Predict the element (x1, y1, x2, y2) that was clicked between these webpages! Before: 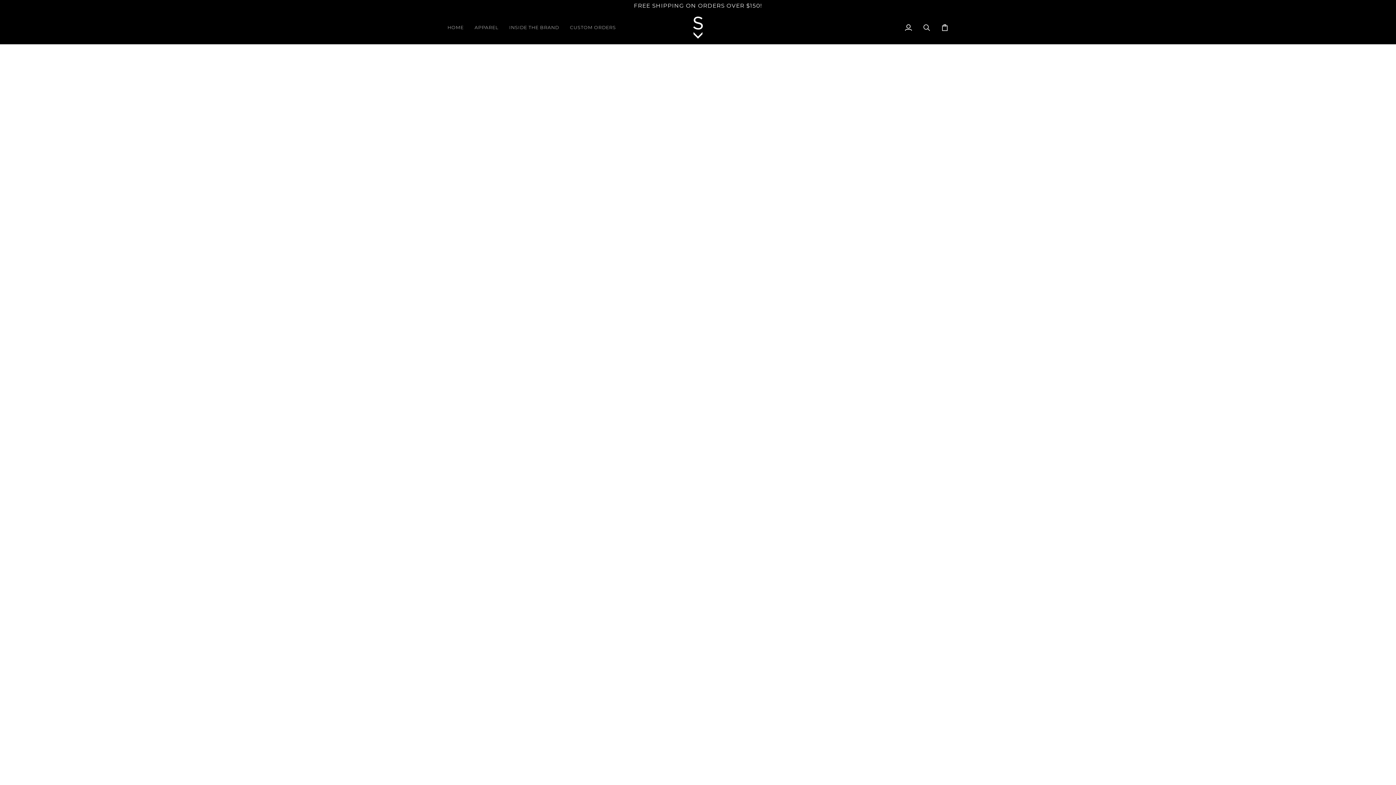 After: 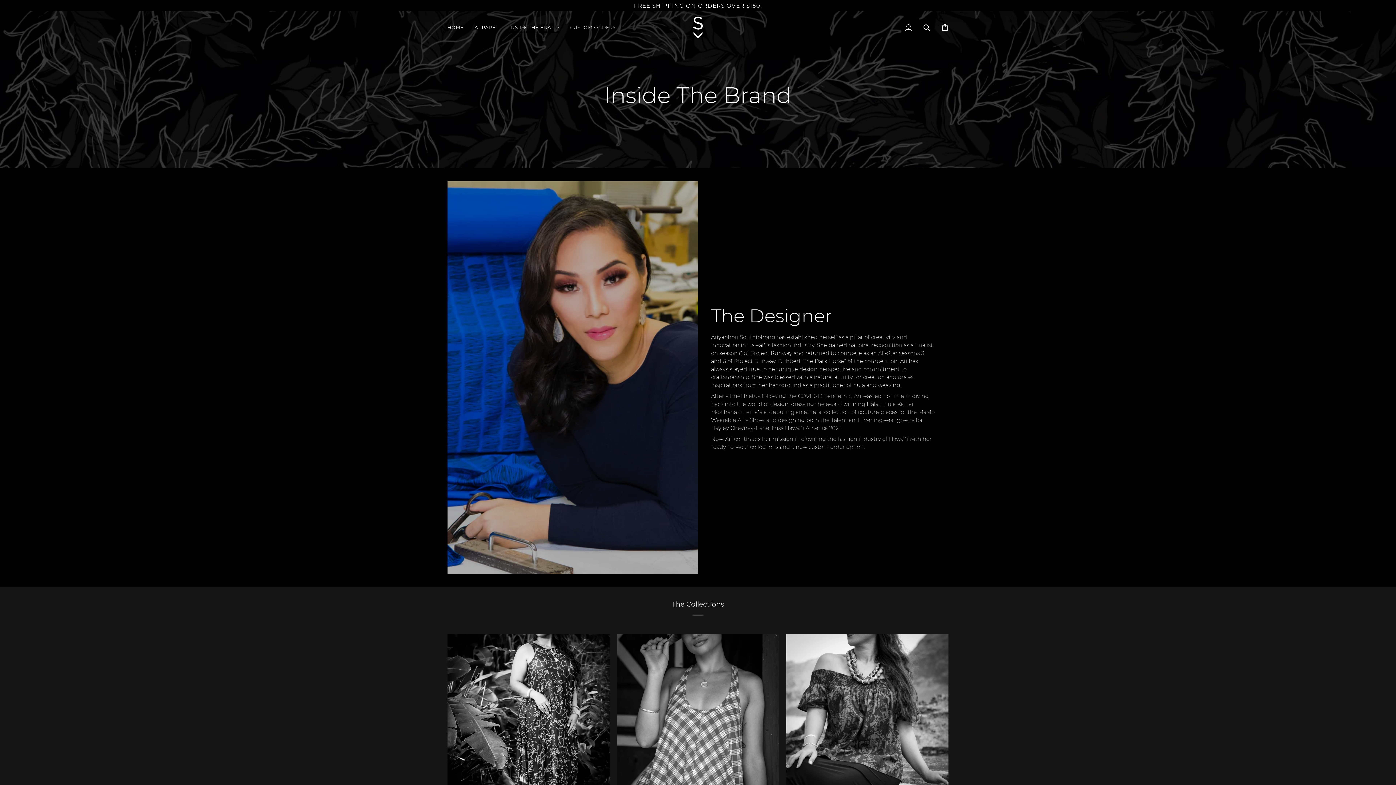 Action: bbox: (503, 11, 564, 44) label: INSIDE THE BRAND